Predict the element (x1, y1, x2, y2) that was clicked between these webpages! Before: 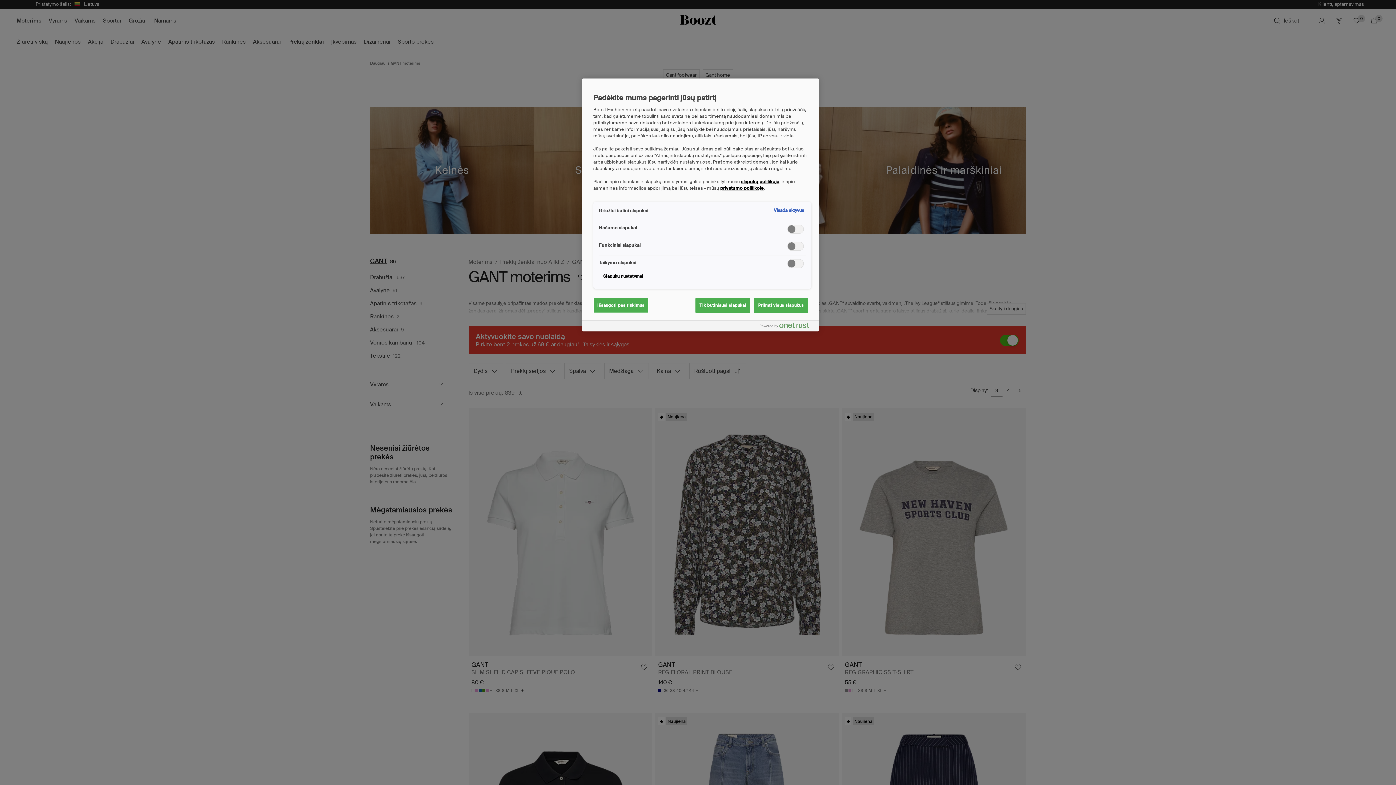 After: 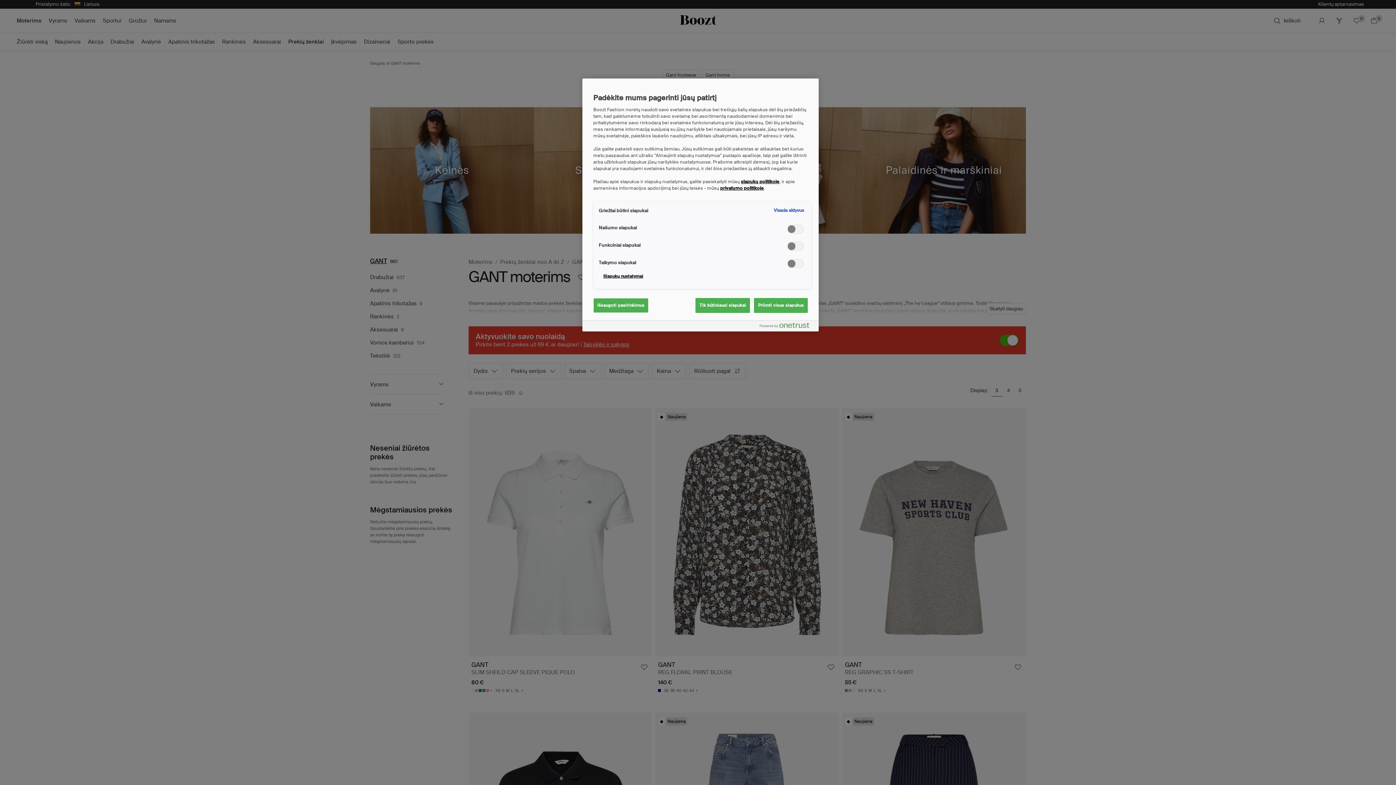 Action: label: Powered by OneTrust Atidaroma naujame skirtuke bbox: (760, 322, 815, 331)